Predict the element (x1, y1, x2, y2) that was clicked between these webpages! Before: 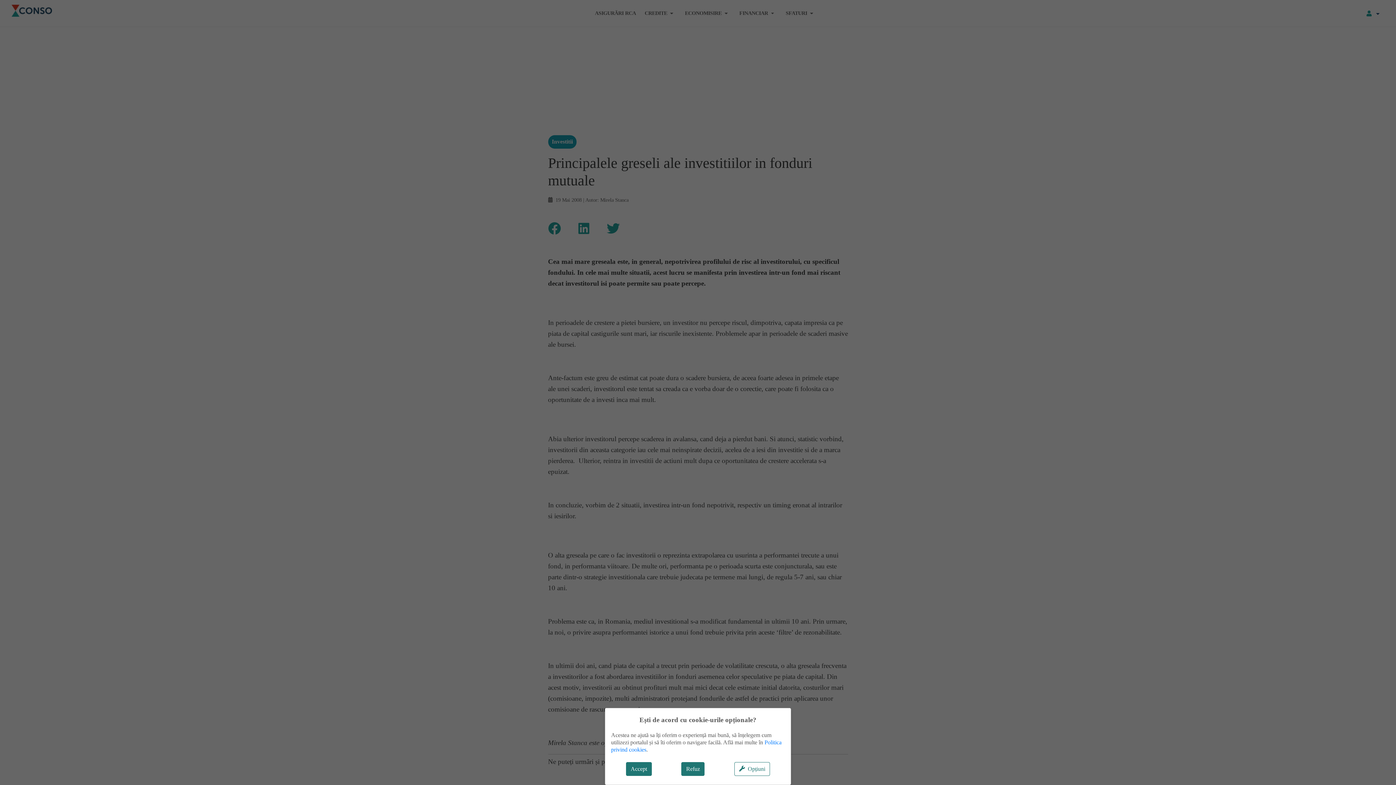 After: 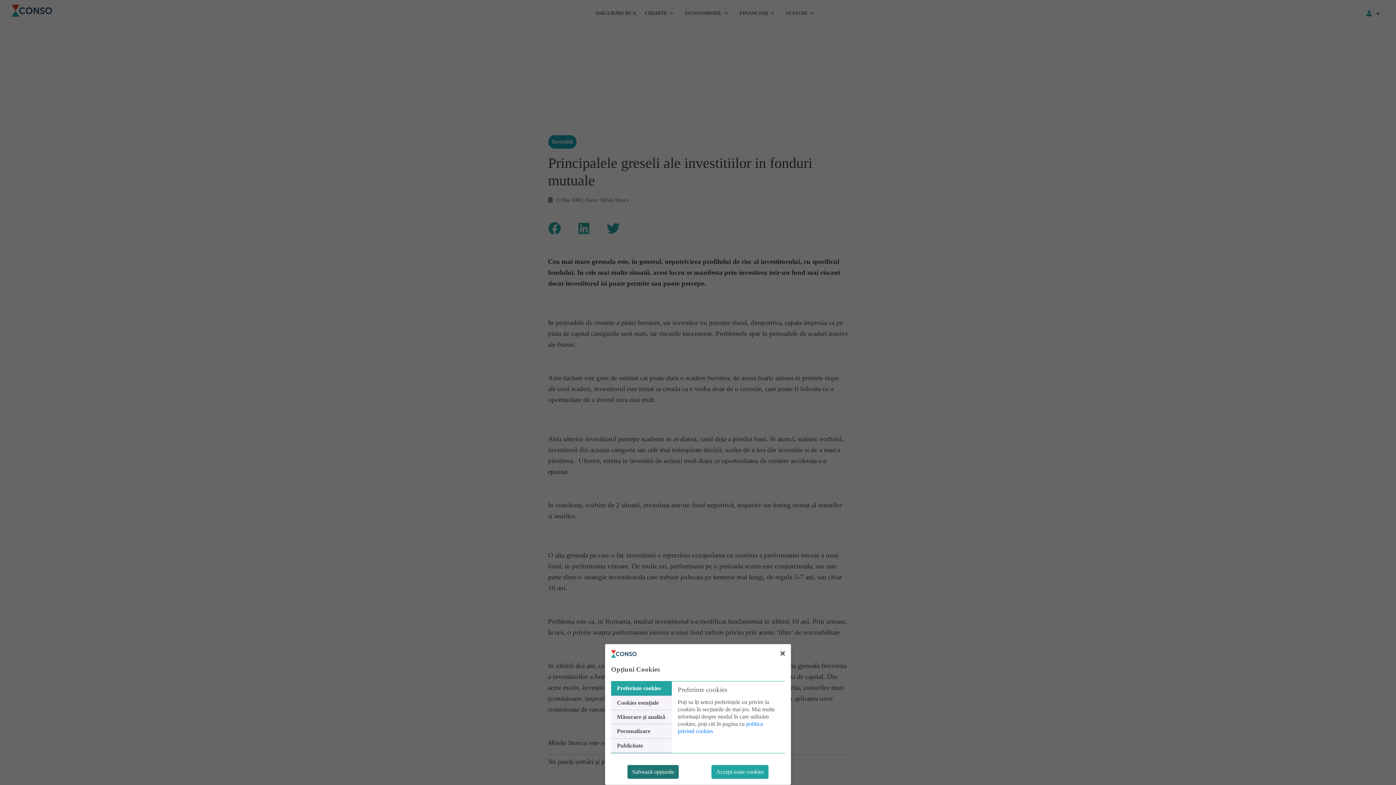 Action: bbox: (734, 762, 770, 776) label: Opțiuni